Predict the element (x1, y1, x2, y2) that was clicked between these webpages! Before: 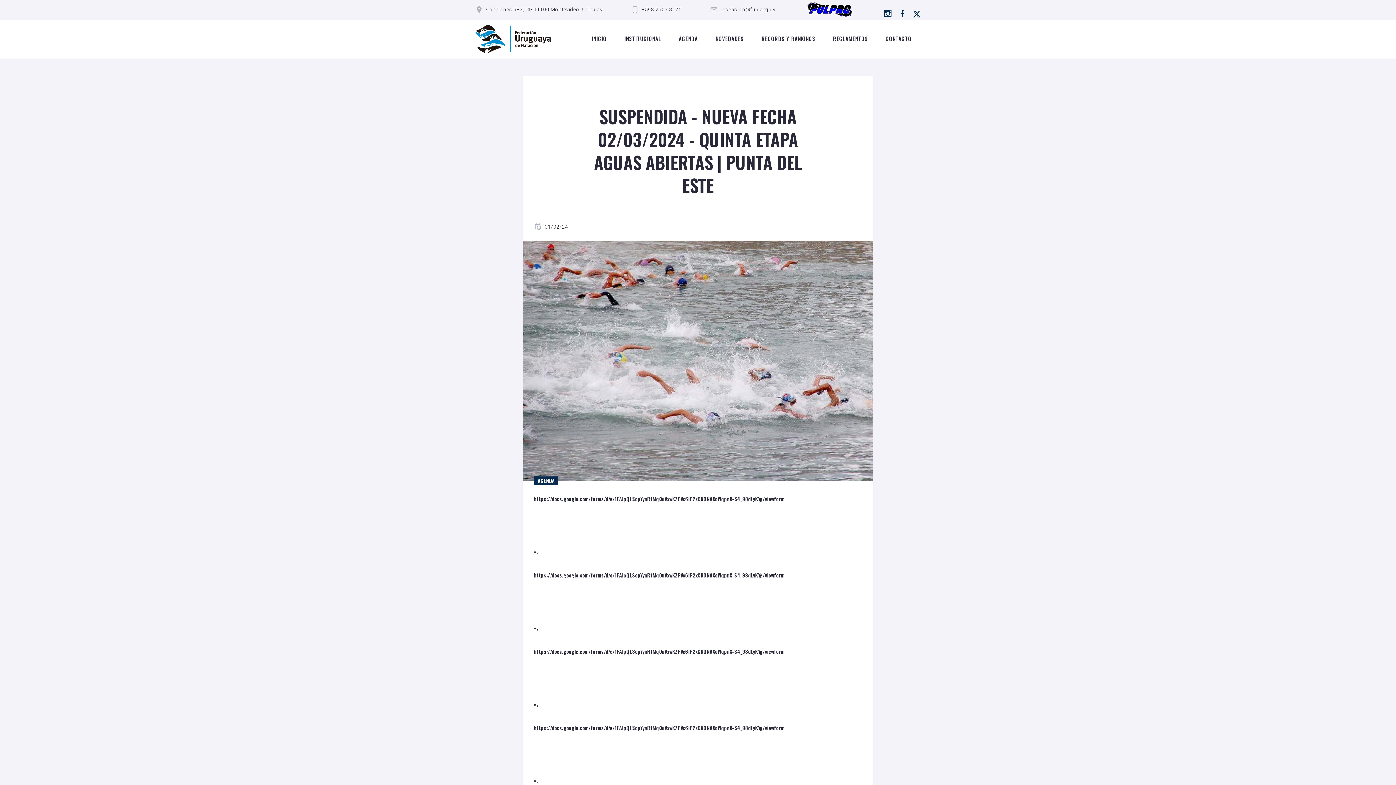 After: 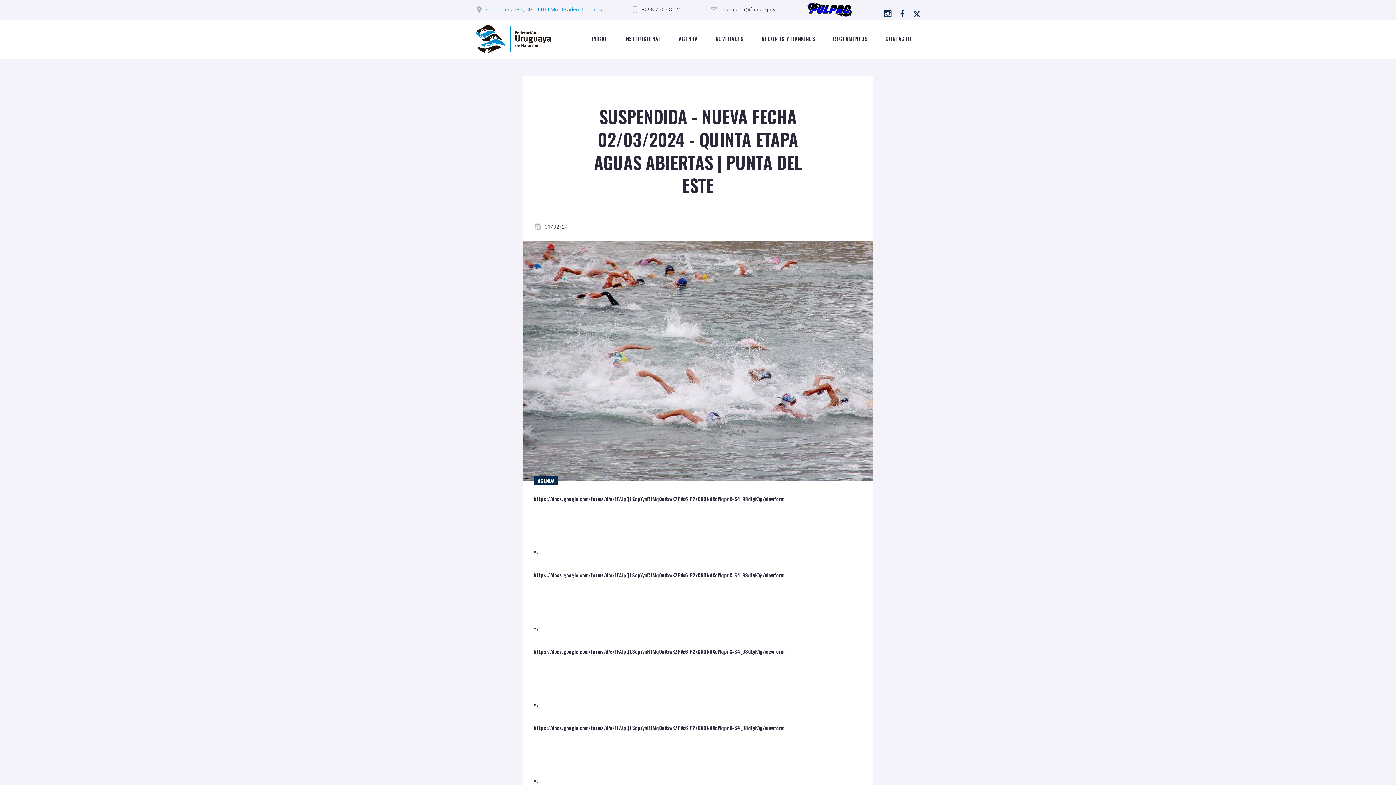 Action: label: Canelones 982, CP 11100 Montevideo, Uruguay bbox: (486, 6, 602, 12)